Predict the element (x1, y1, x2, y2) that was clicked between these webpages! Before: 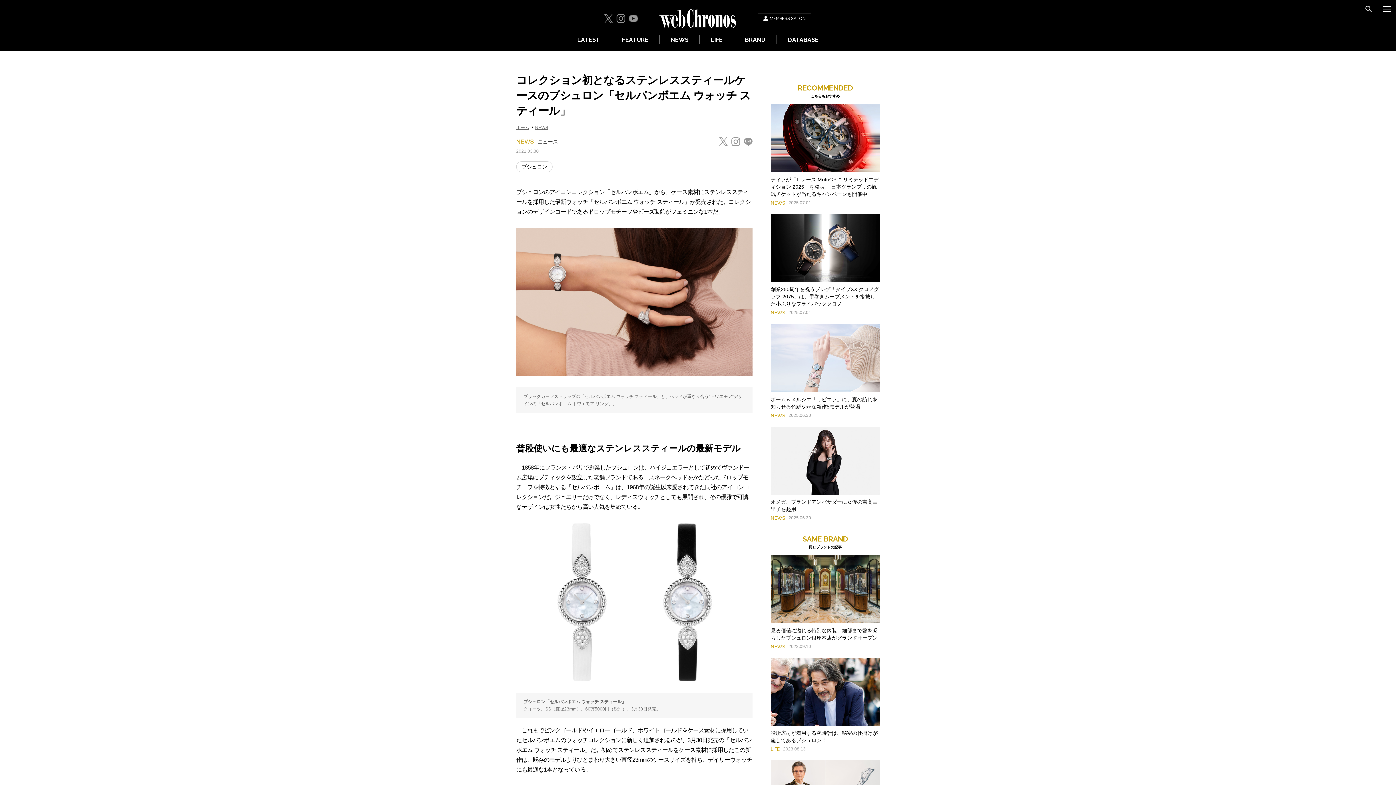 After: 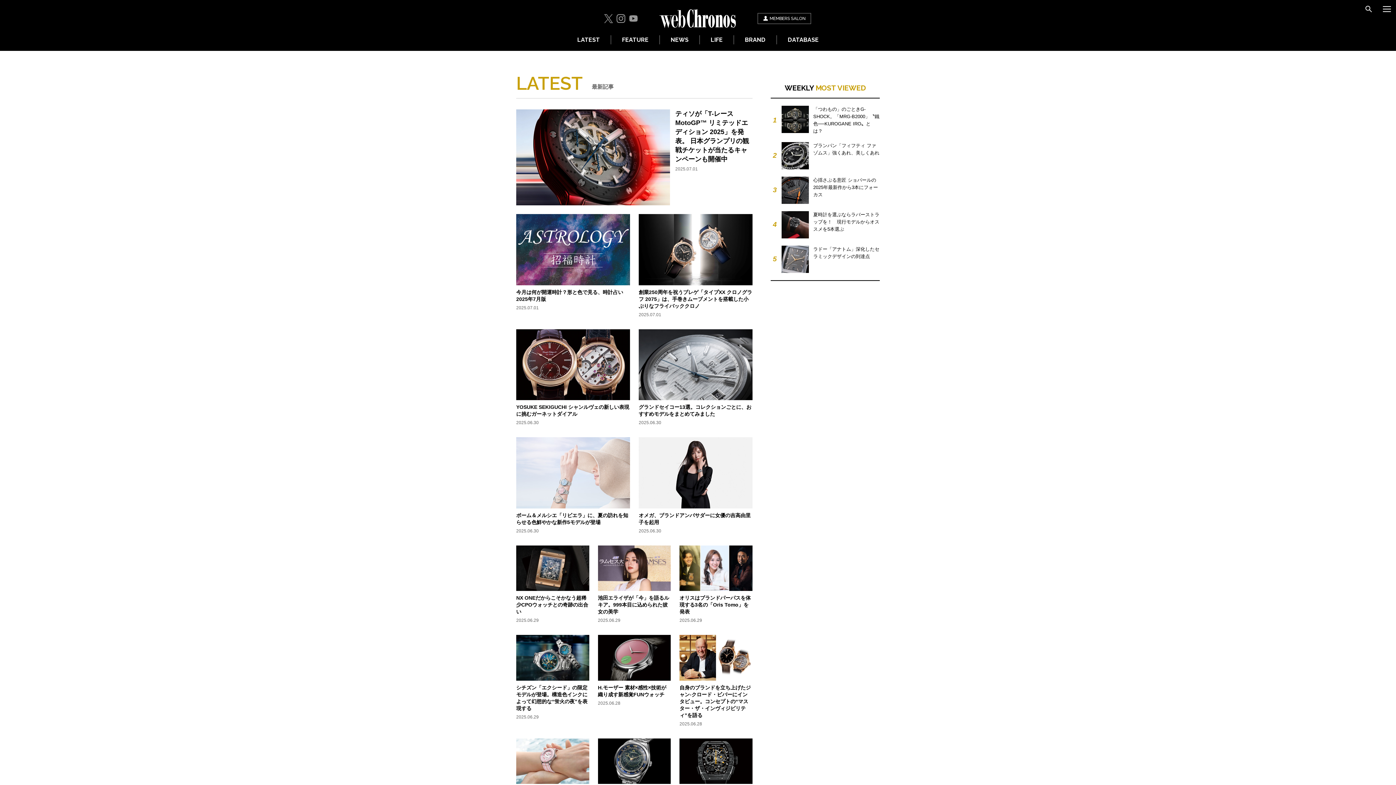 Action: bbox: (566, 35, 610, 44) label: LATEST